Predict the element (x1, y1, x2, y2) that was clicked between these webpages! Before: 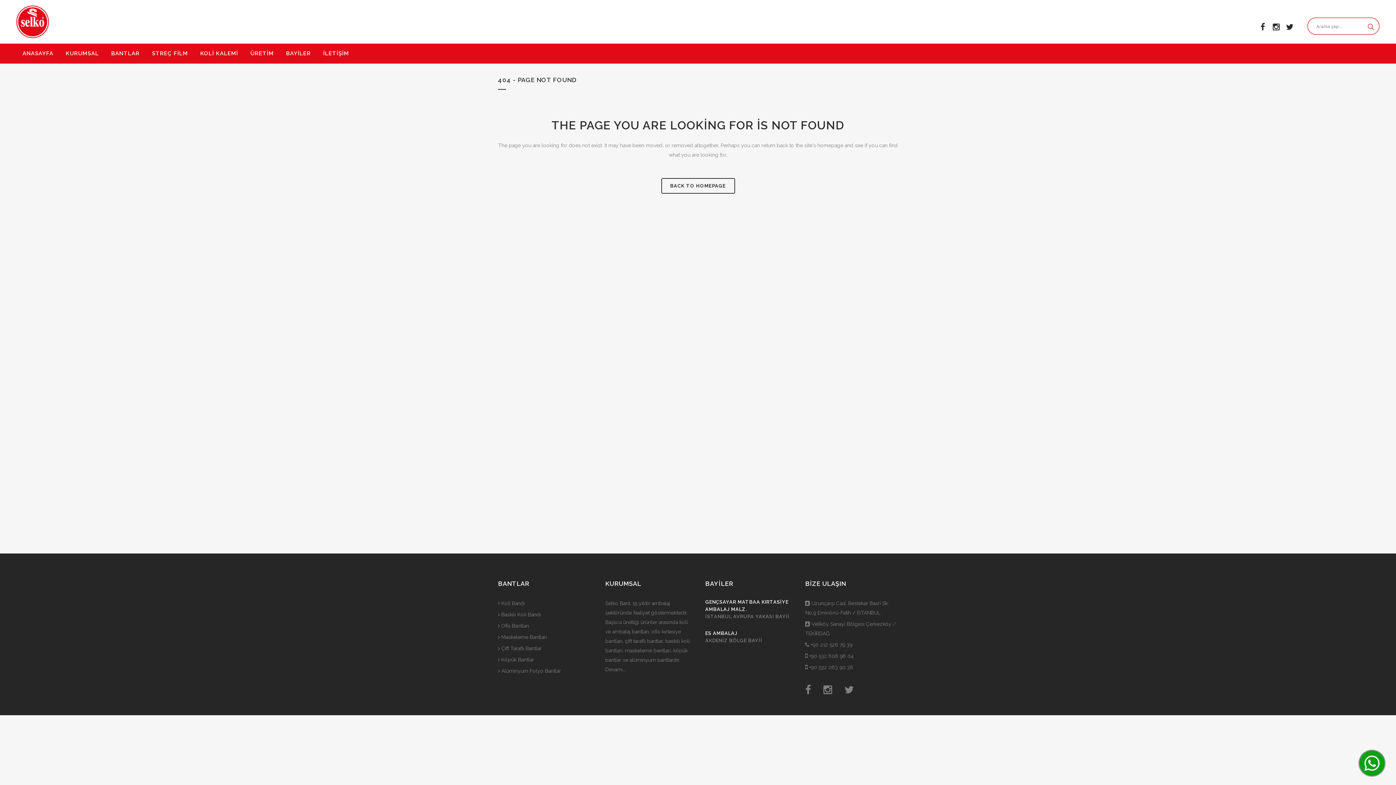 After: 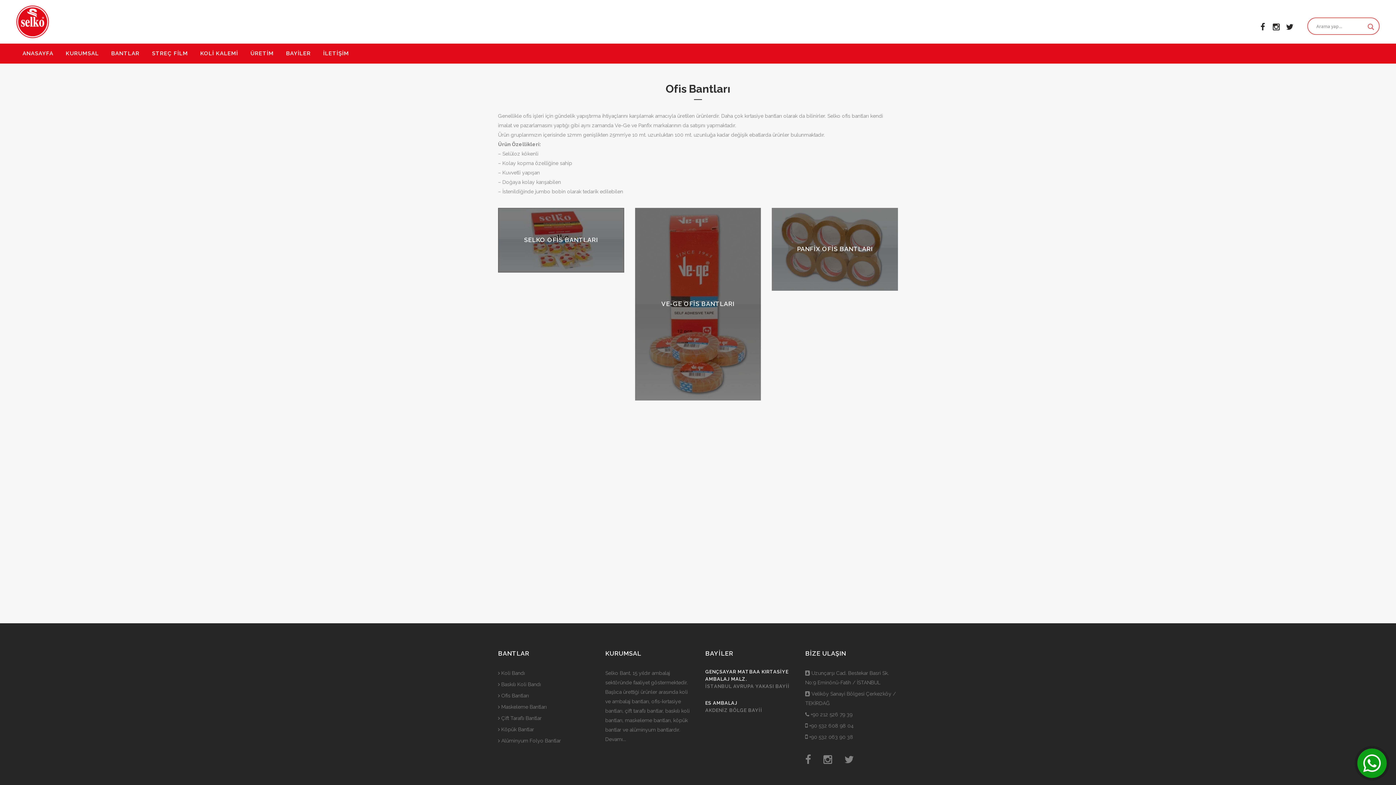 Action: label:  Ofis Bantları bbox: (498, 623, 529, 629)